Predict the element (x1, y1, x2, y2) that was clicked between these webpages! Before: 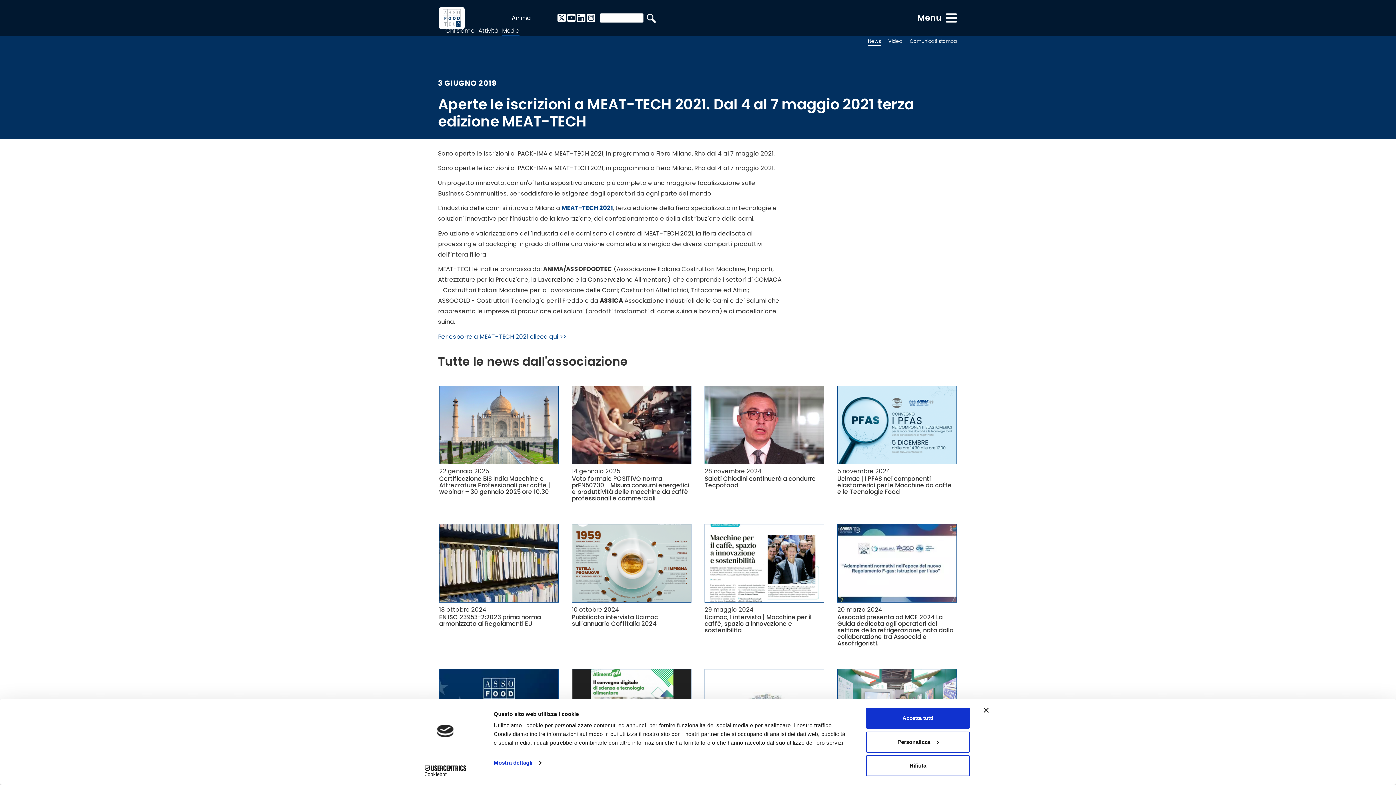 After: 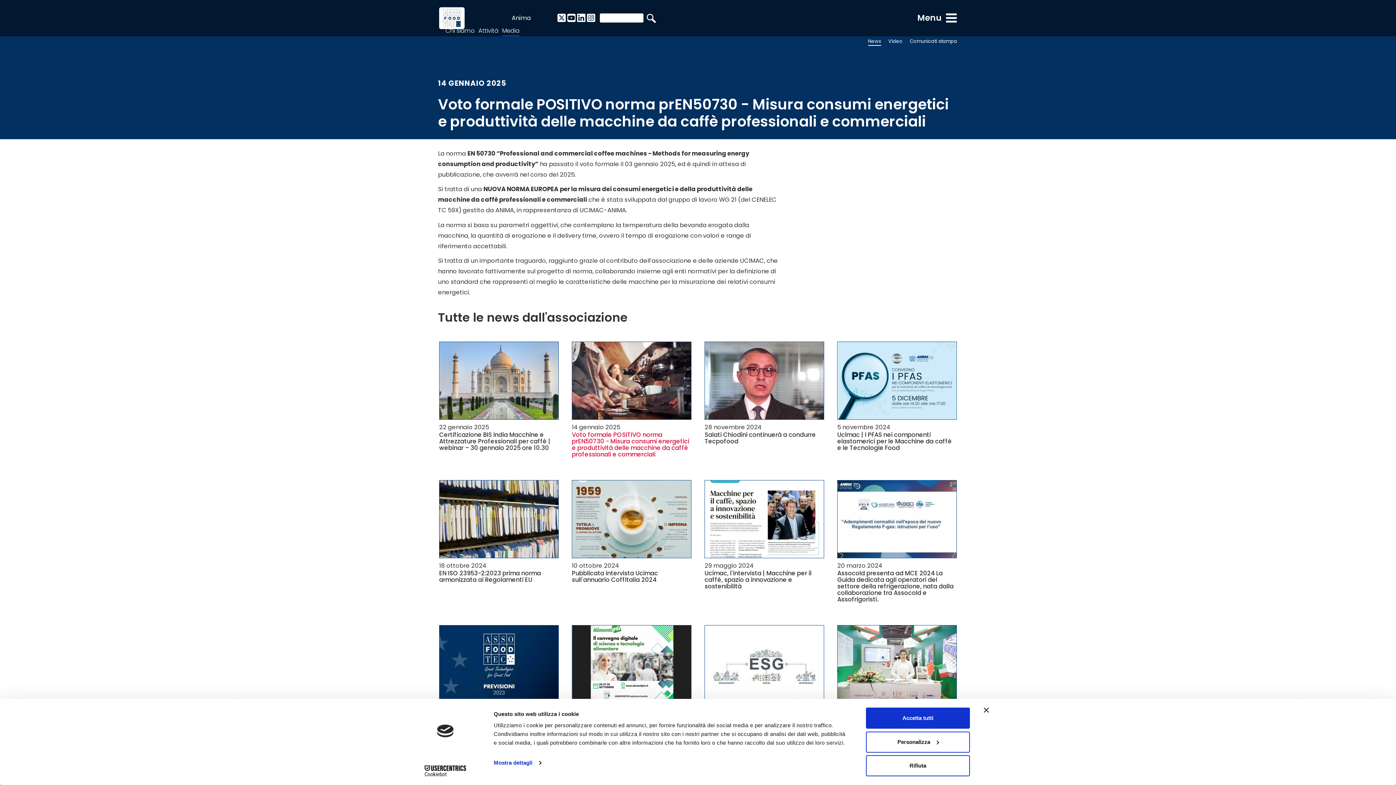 Action: label: Voto formale POSITIVO norma prEN50730  - Misura consumi energetici e produttività delle macchine da caffè professionali e commerciali bbox: (572, 476, 691, 502)